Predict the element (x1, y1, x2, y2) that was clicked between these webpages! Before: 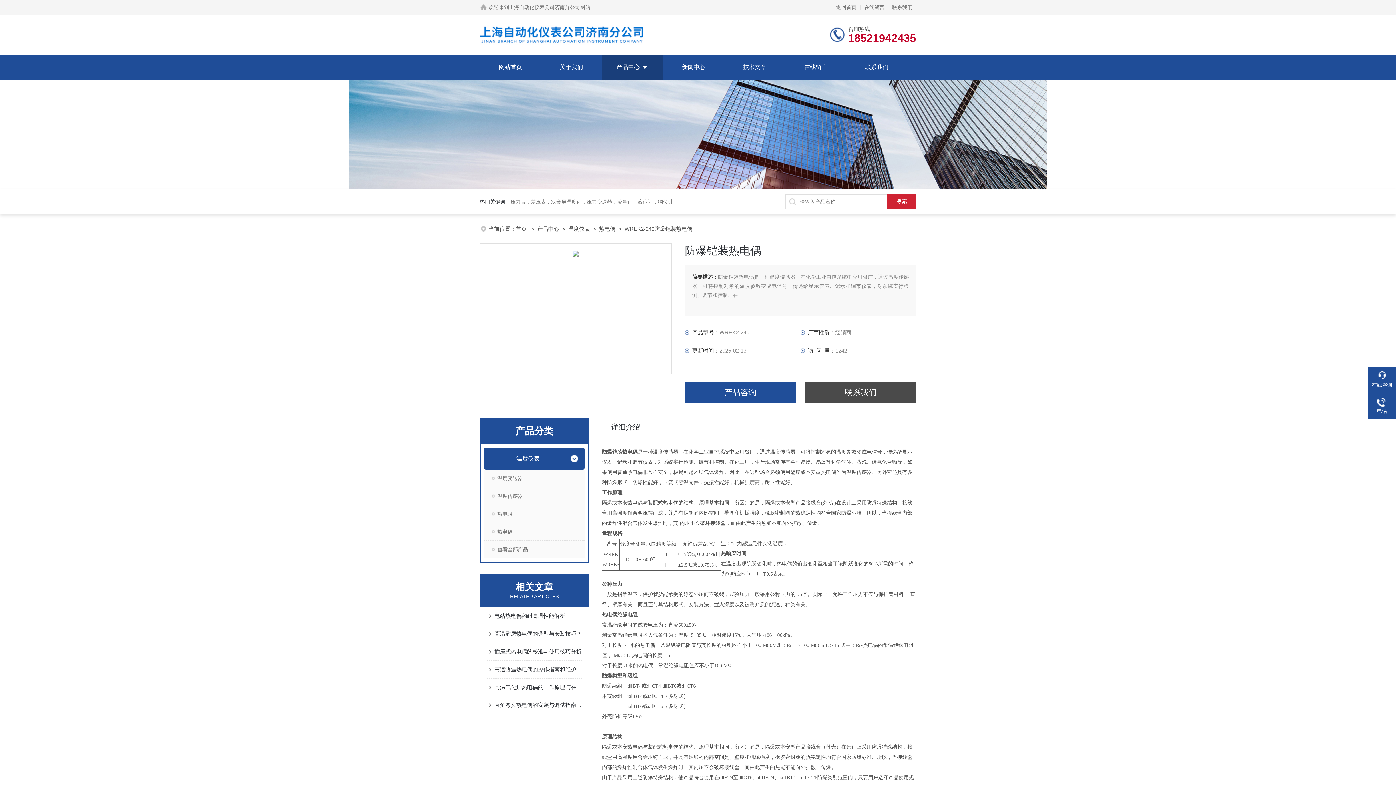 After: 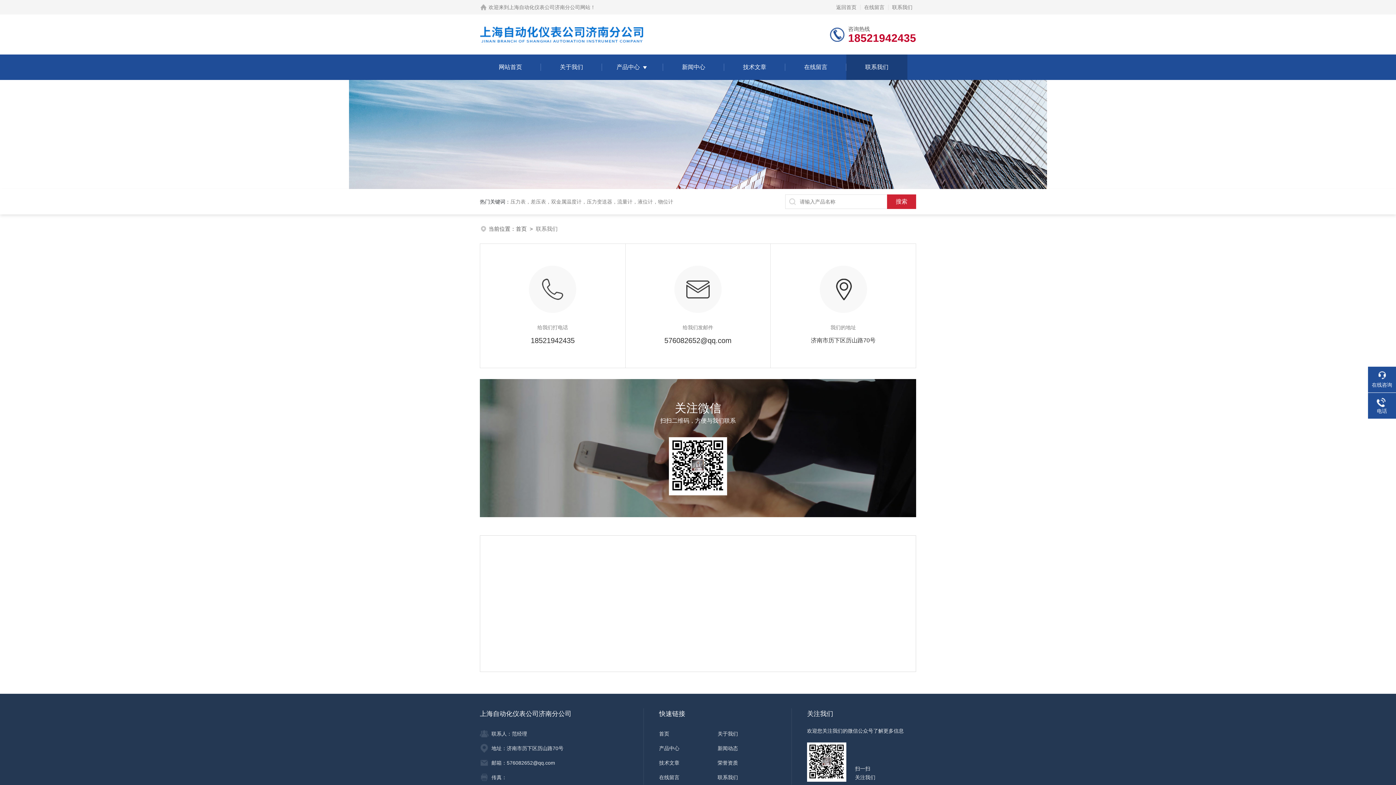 Action: label: 联系我们 bbox: (865, 54, 888, 80)